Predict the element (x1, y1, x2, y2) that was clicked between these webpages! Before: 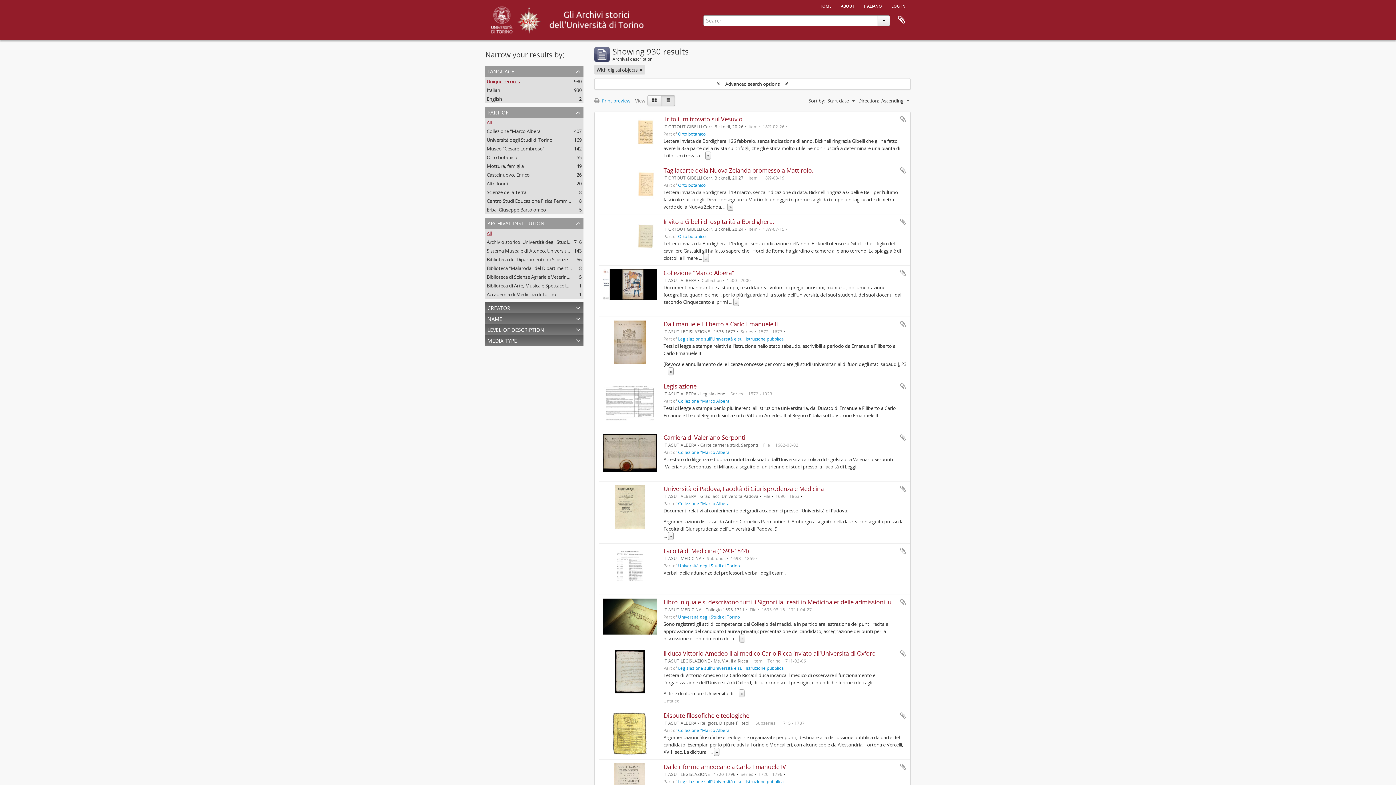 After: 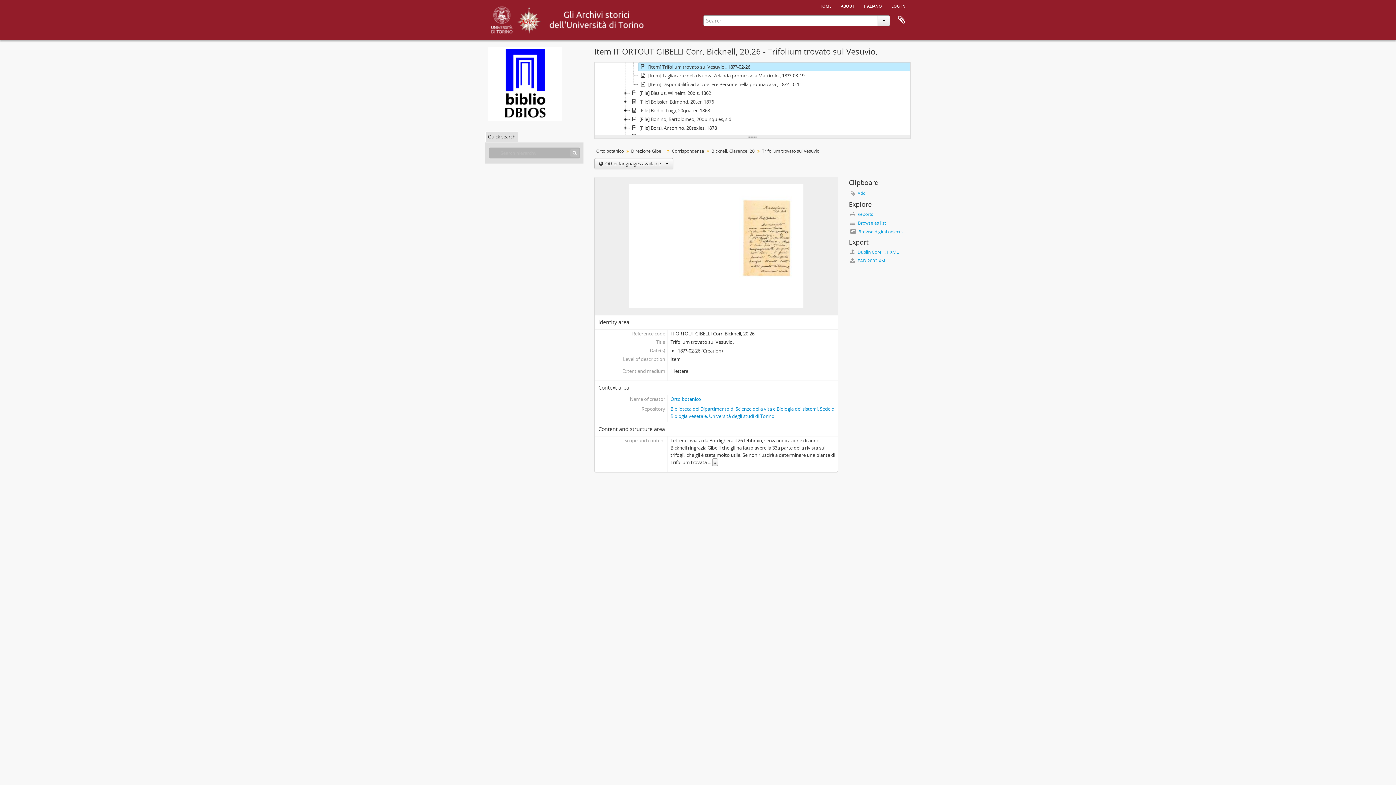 Action: bbox: (663, 115, 744, 123) label: Trifolium trovato sul Vesuvio.